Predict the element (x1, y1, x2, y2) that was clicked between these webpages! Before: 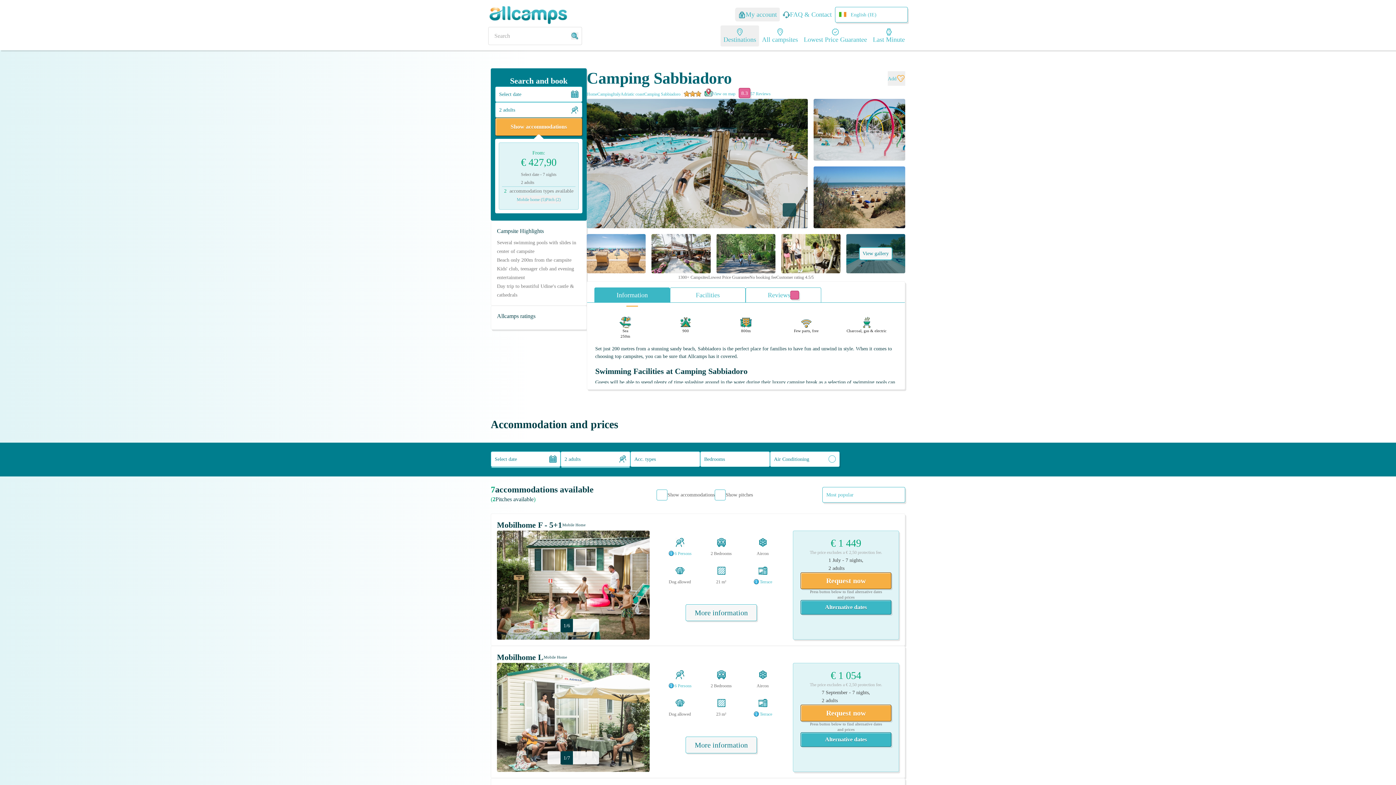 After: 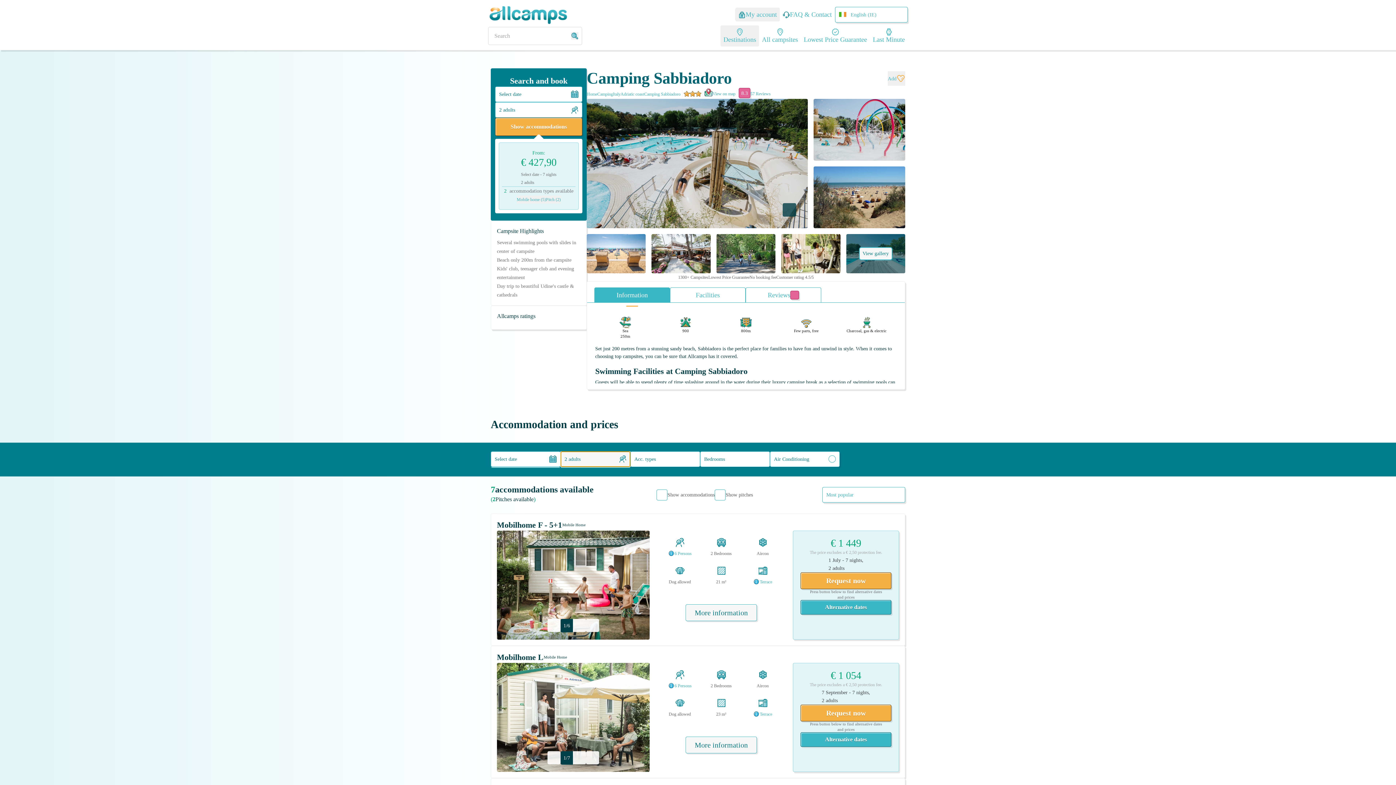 Action: label: 2 adults bbox: (560, 451, 630, 467)